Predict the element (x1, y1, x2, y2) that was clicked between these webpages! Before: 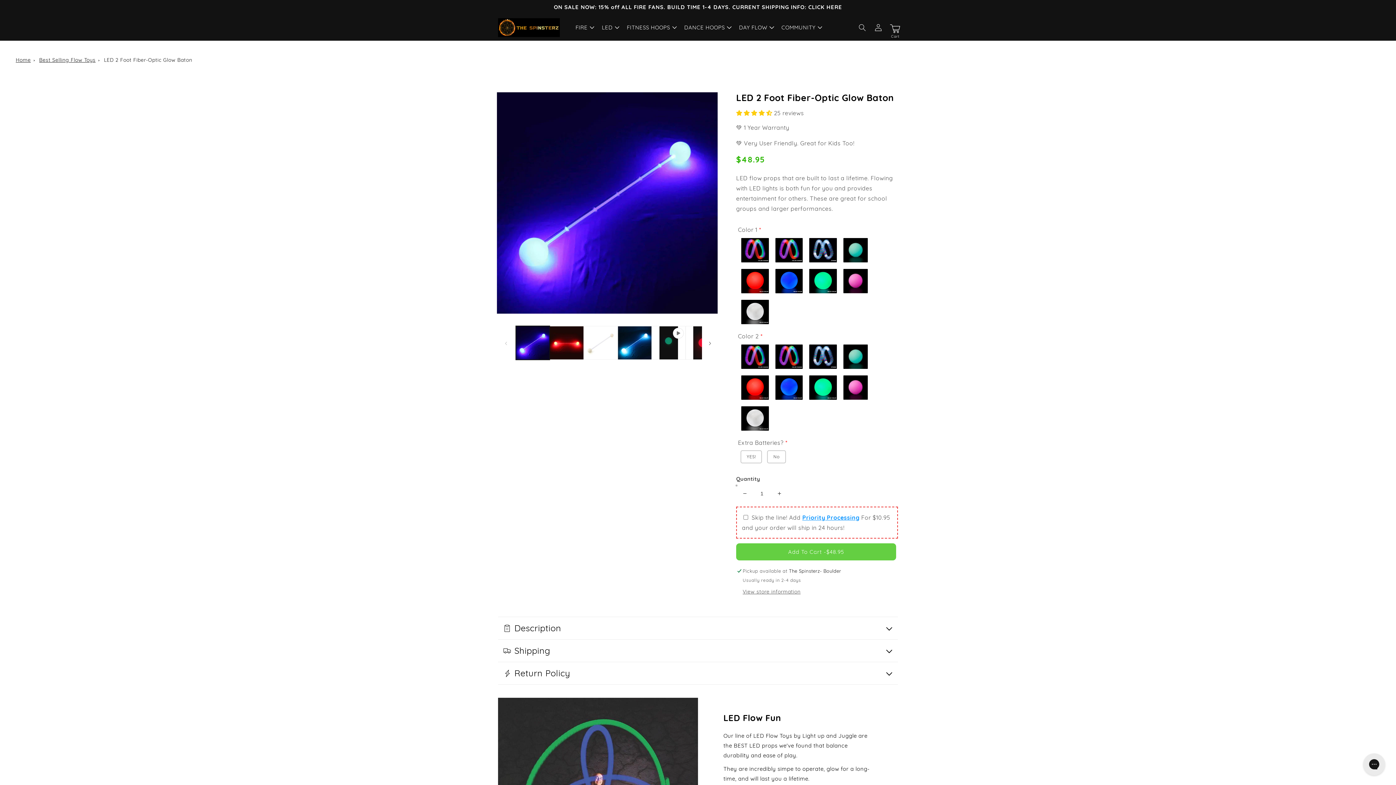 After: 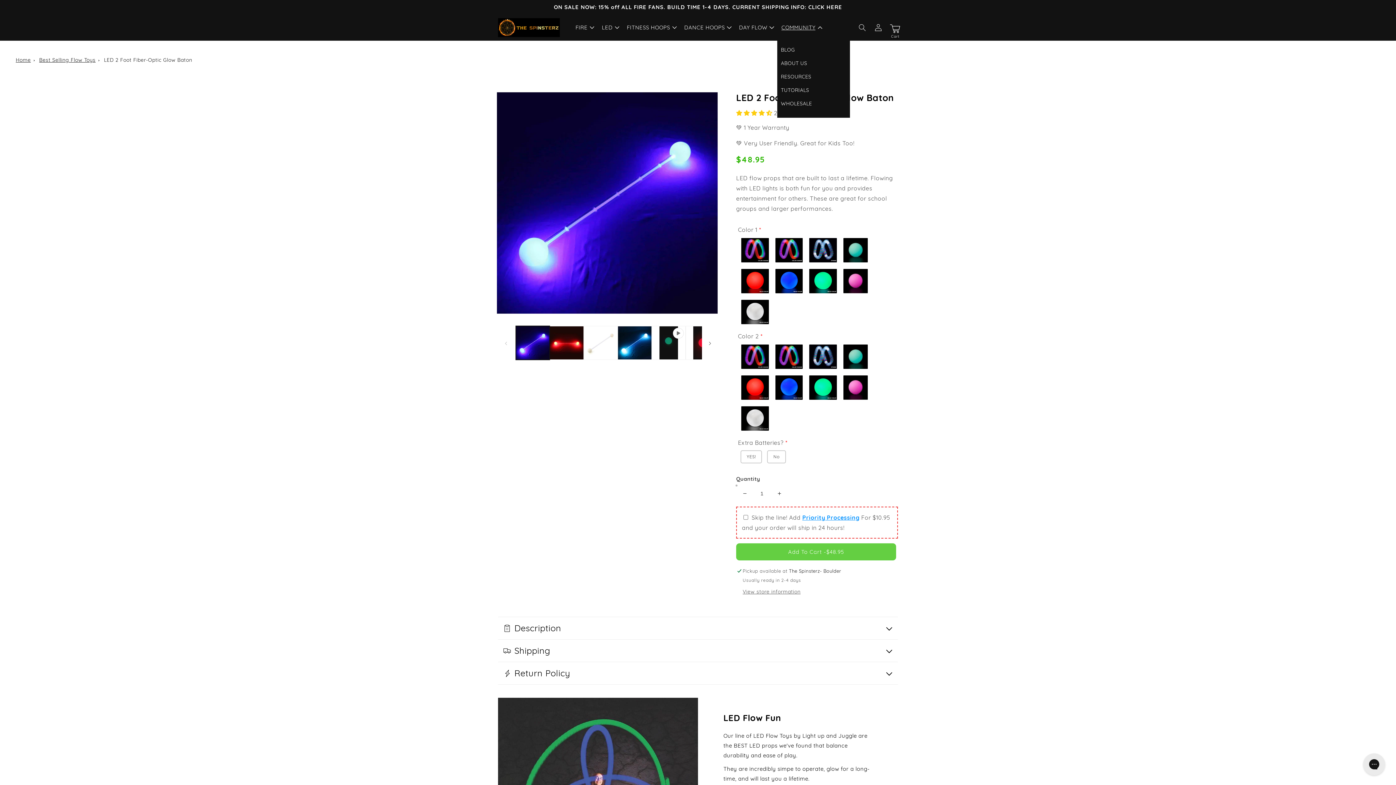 Action: bbox: (777, 19, 825, 35) label: COMMUNITY